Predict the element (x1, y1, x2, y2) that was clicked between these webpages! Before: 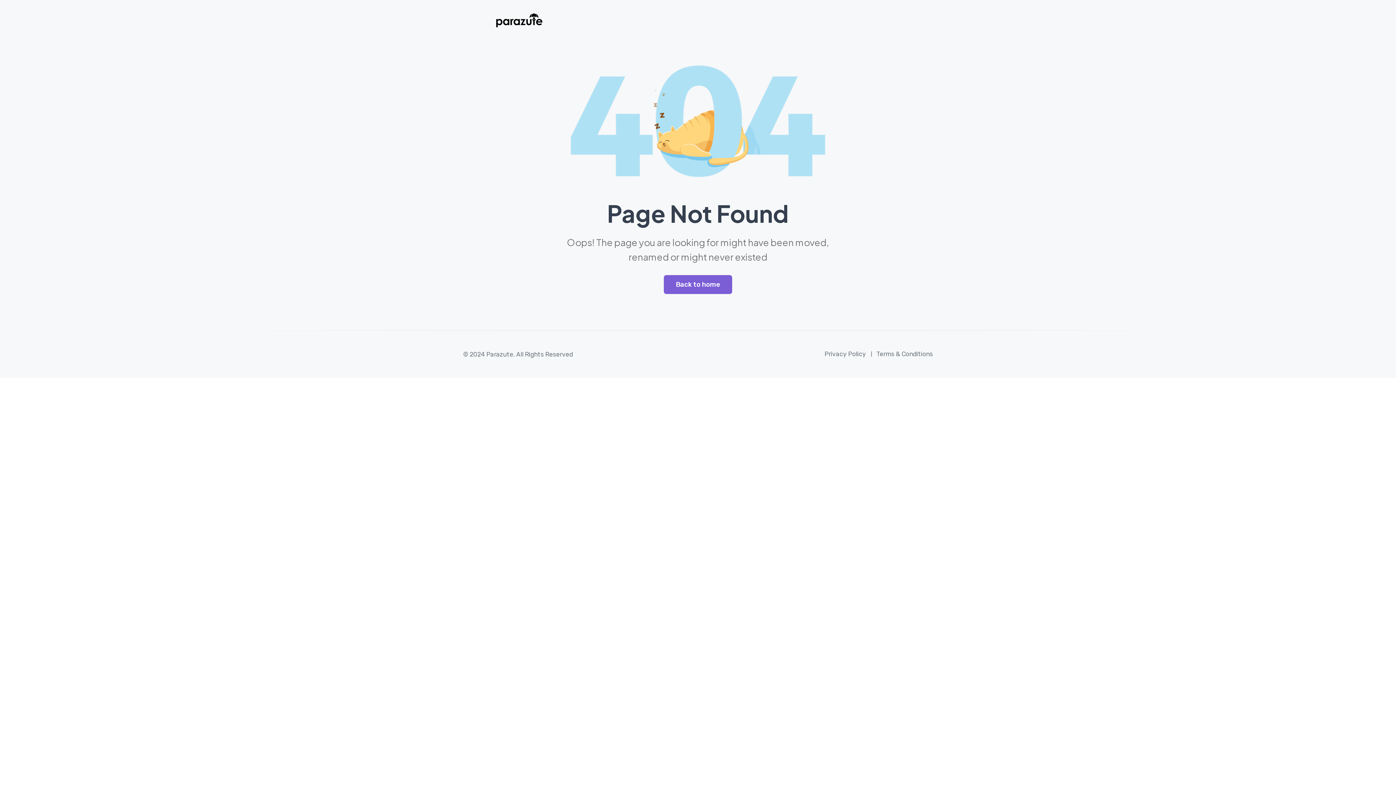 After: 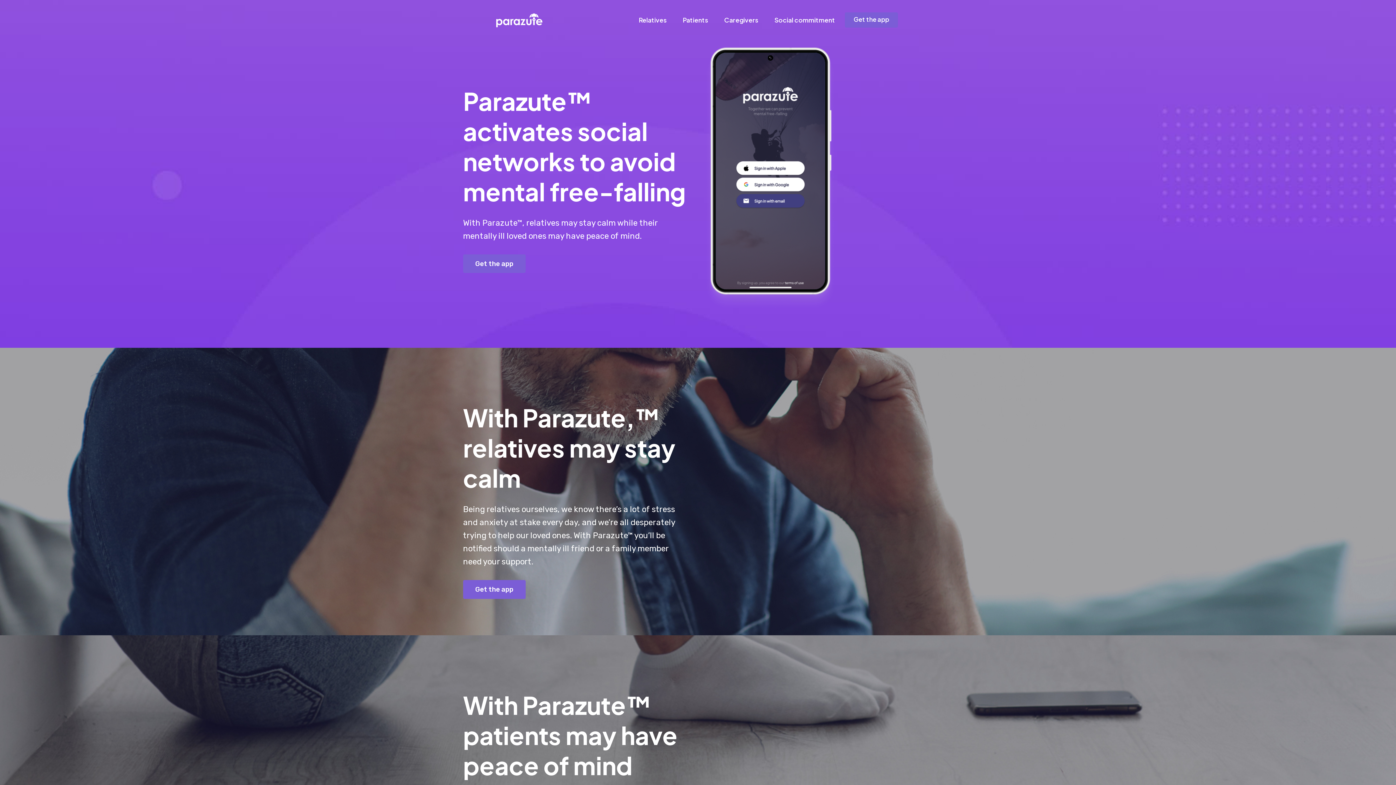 Action: bbox: (663, 275, 732, 294) label: Back to home